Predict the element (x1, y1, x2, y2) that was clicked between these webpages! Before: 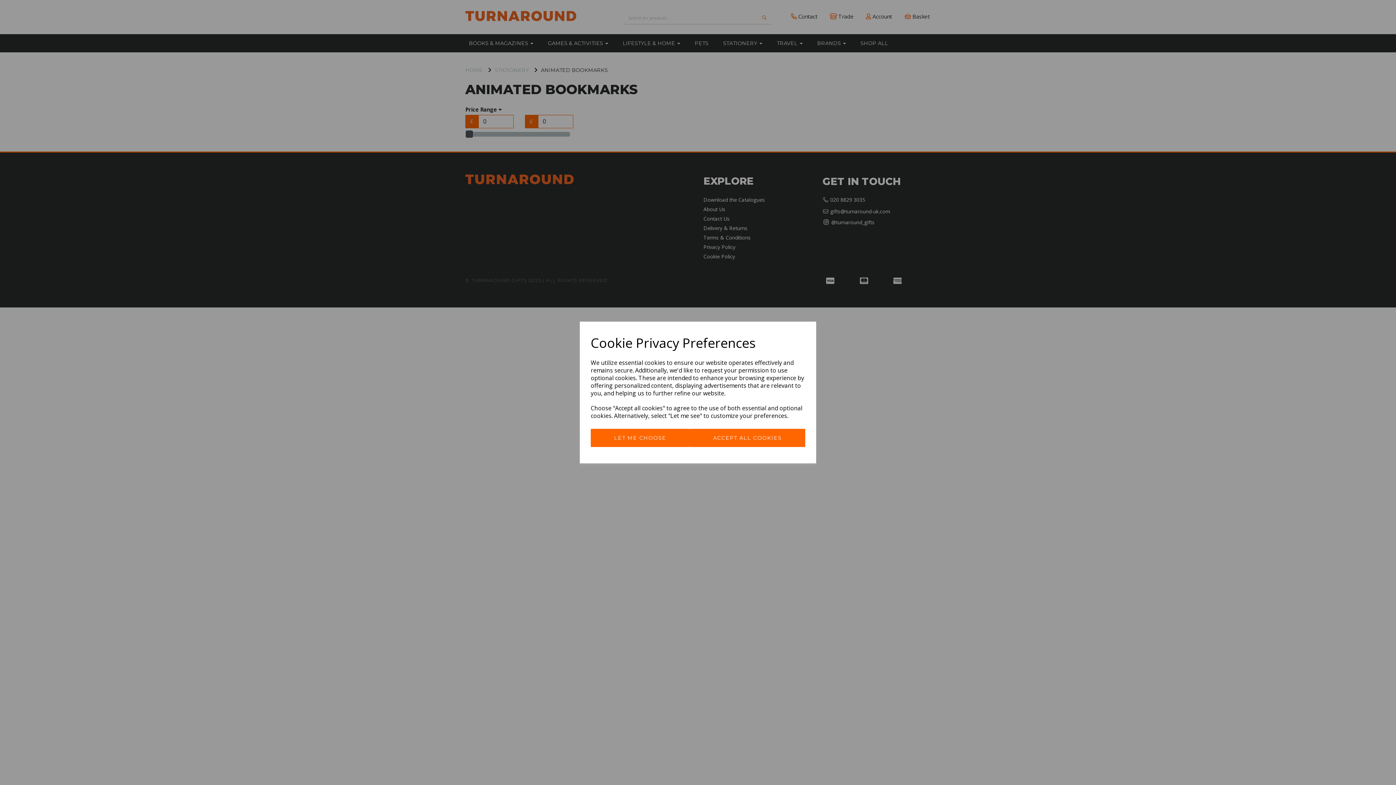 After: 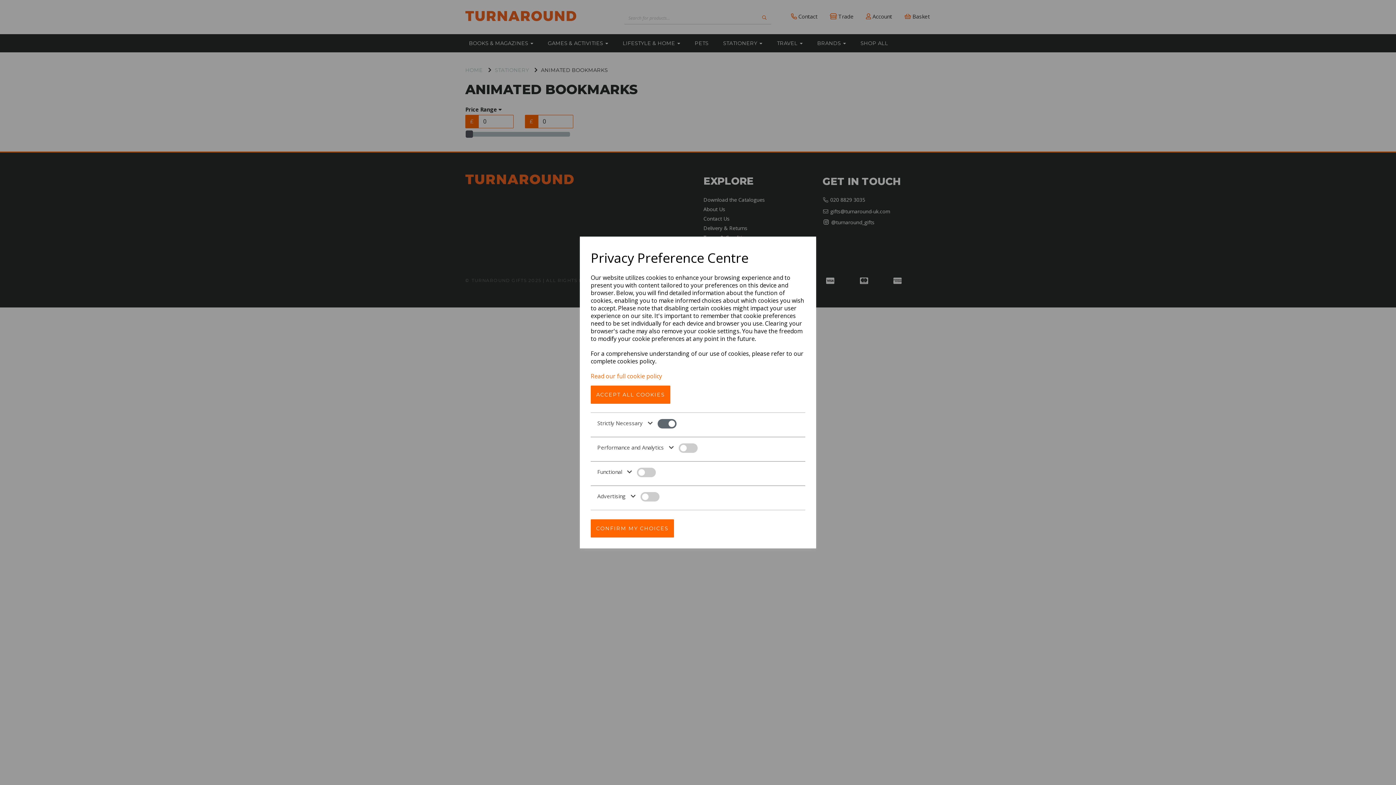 Action: bbox: (590, 429, 689, 447) label: LET ME CHOOSE